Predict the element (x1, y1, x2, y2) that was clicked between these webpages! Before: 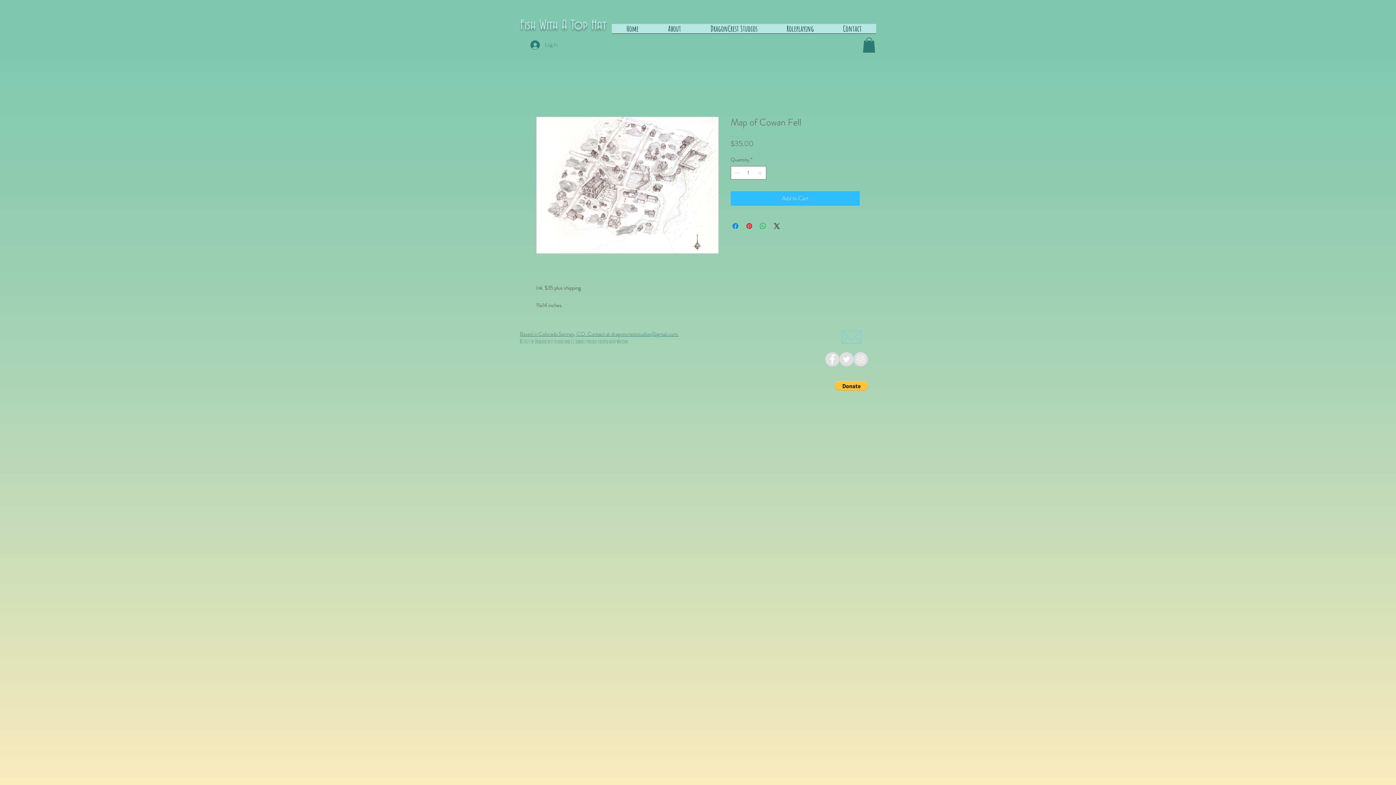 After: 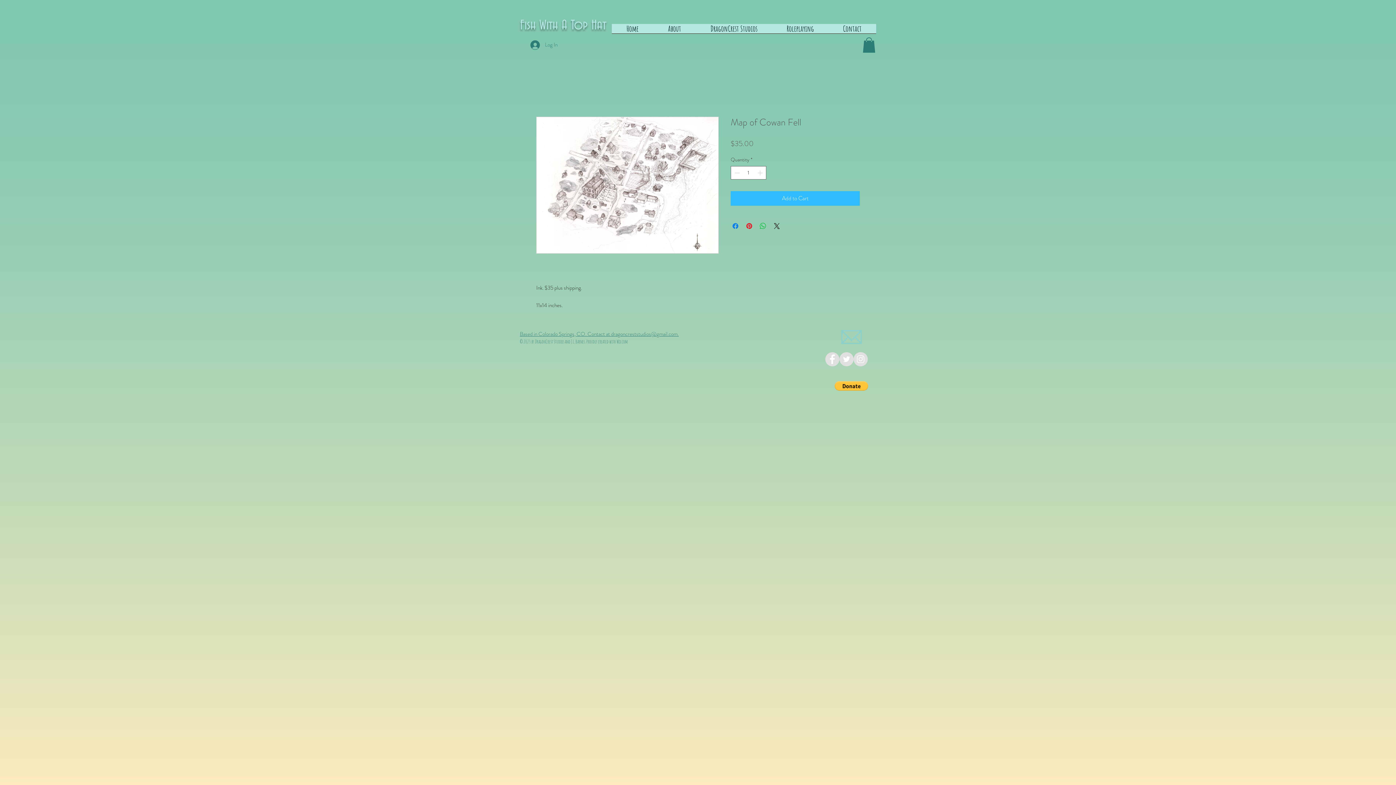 Action: label: Twitter - Grey Circle bbox: (839, 352, 853, 366)